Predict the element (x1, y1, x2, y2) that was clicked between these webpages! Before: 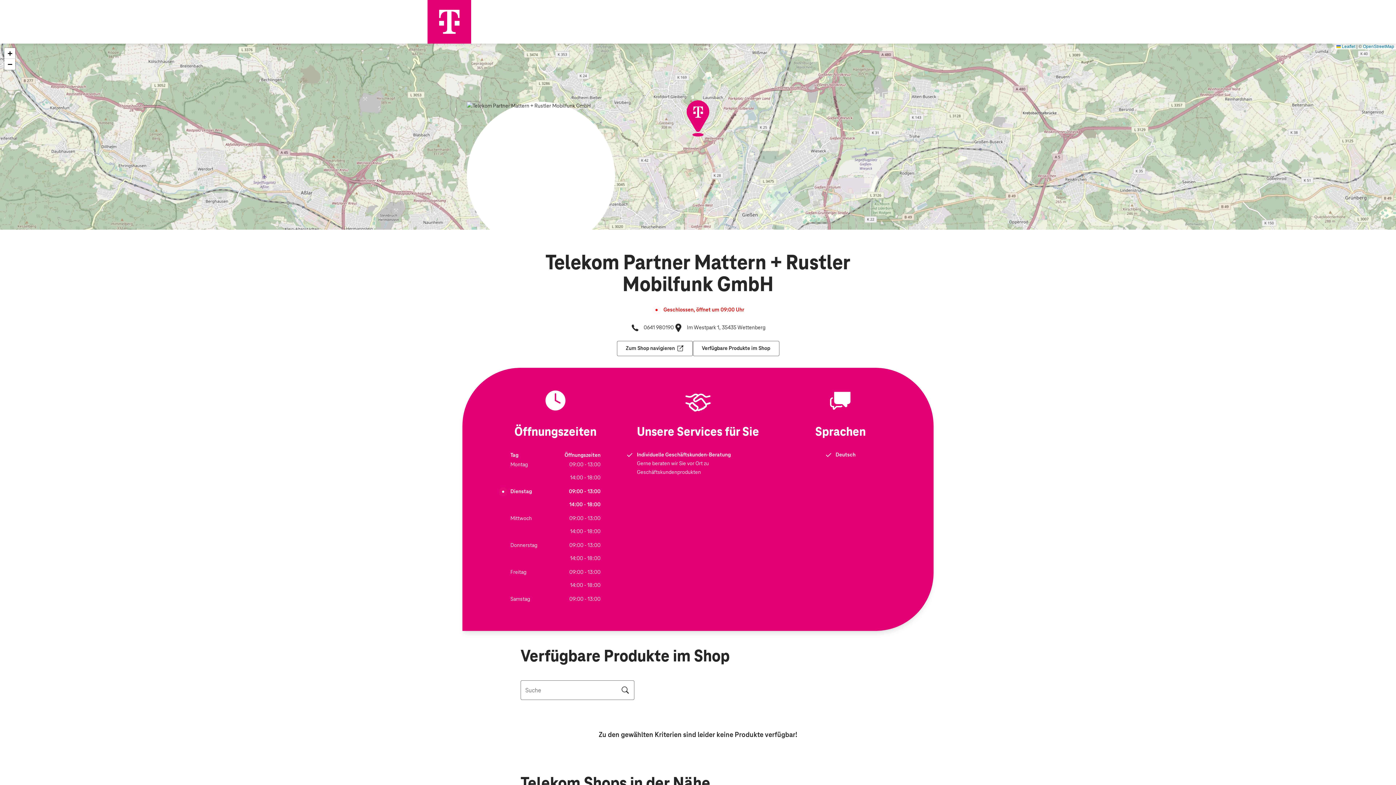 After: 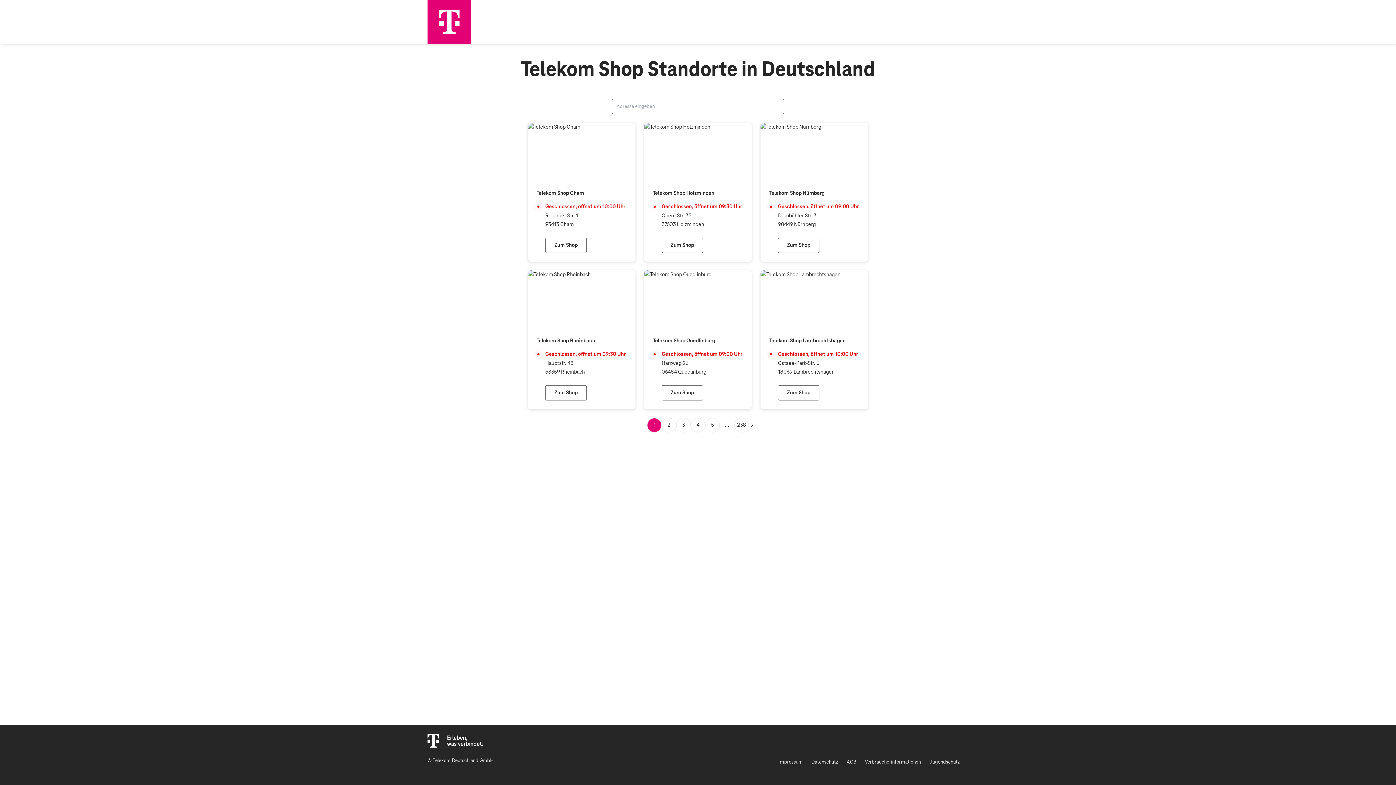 Action: bbox: (427, 18, 471, 24)